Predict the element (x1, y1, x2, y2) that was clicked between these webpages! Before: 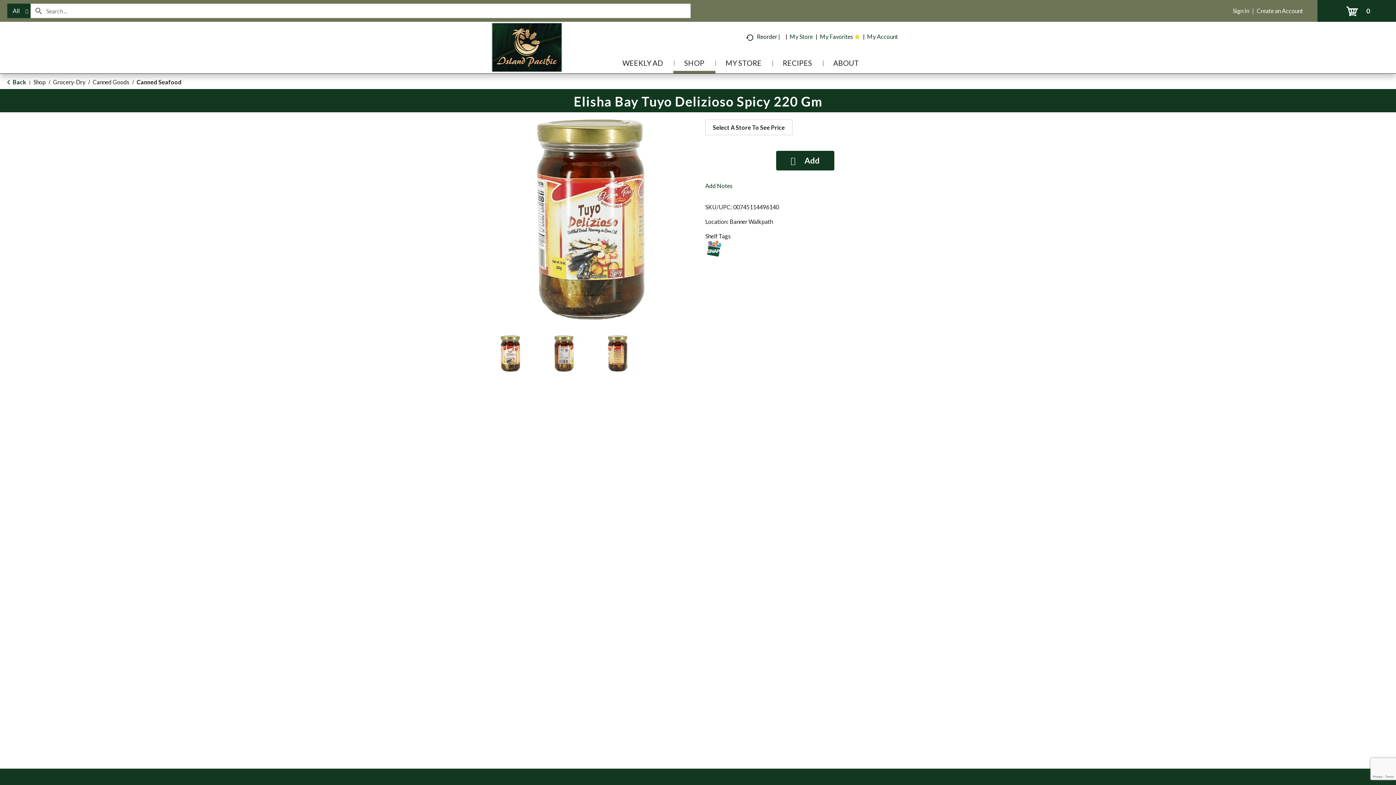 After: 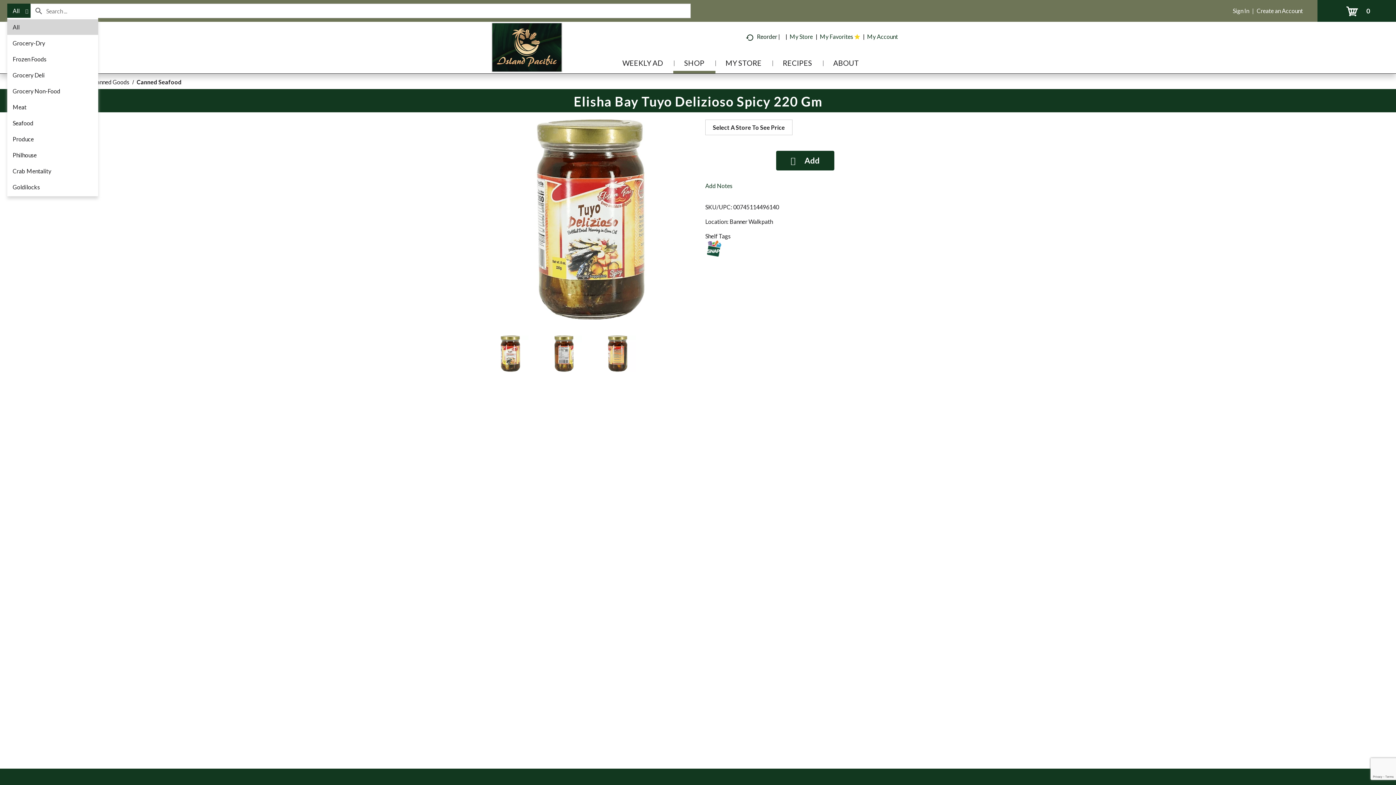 Action: bbox: (7, 3, 30, 18) label: All selected. Expand to select more options